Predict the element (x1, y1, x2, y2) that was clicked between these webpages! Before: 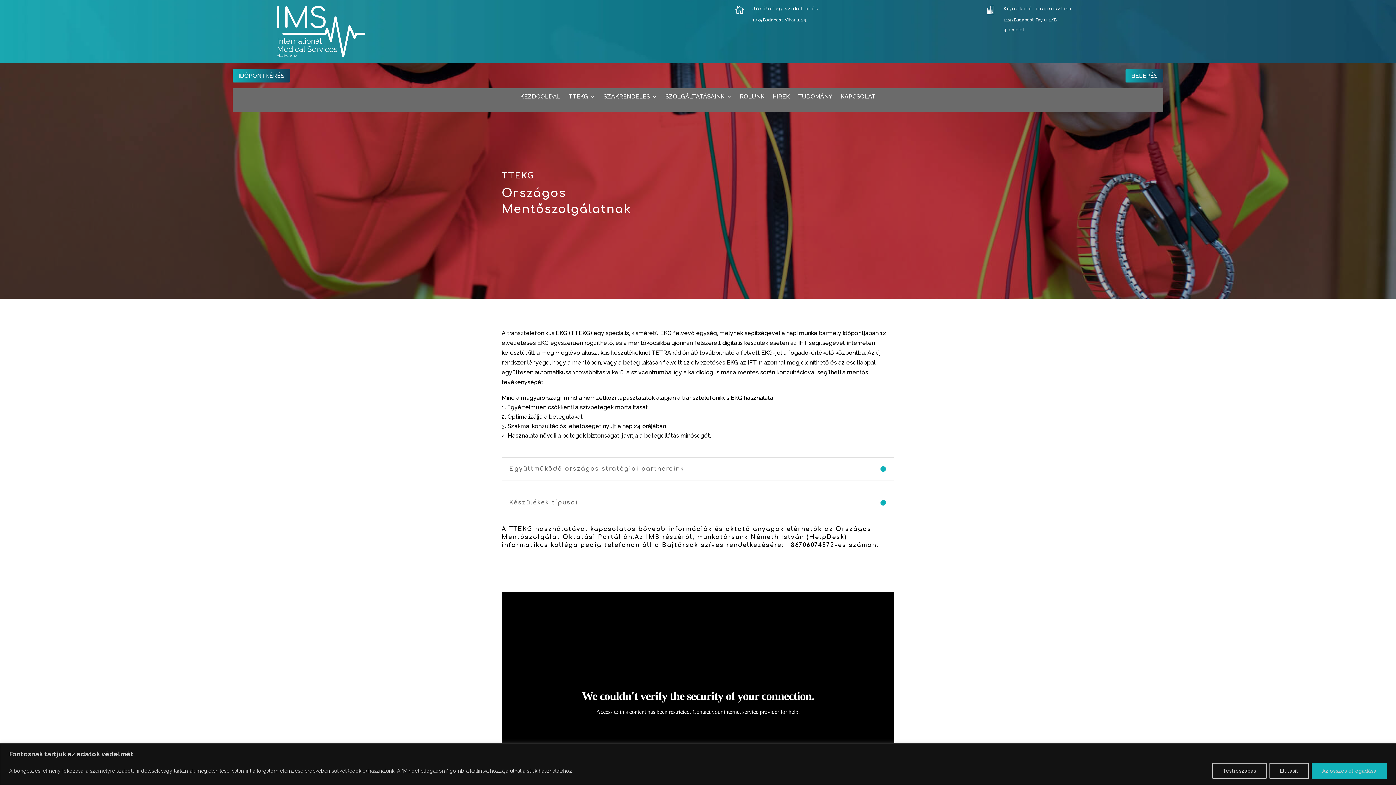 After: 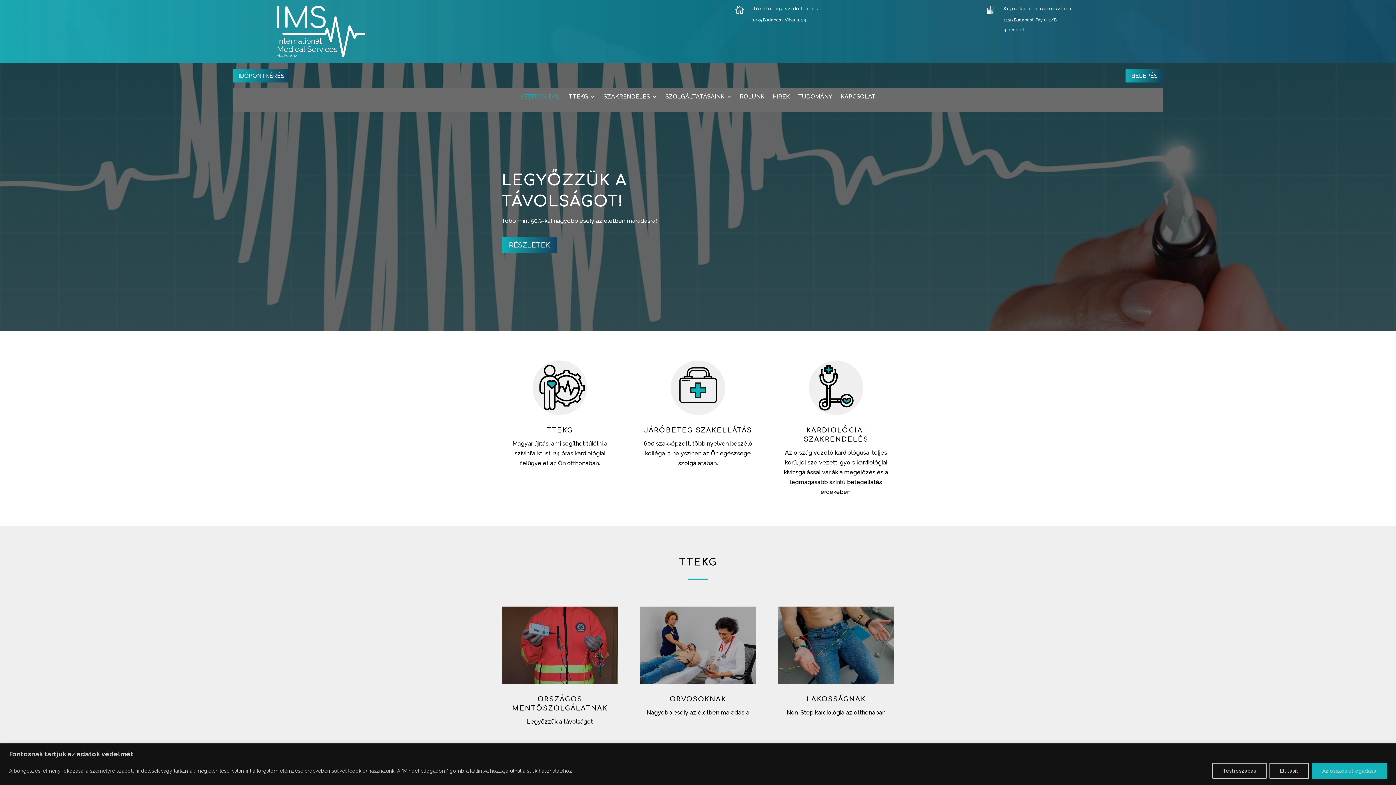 Action: bbox: (276, 5, 365, 57)